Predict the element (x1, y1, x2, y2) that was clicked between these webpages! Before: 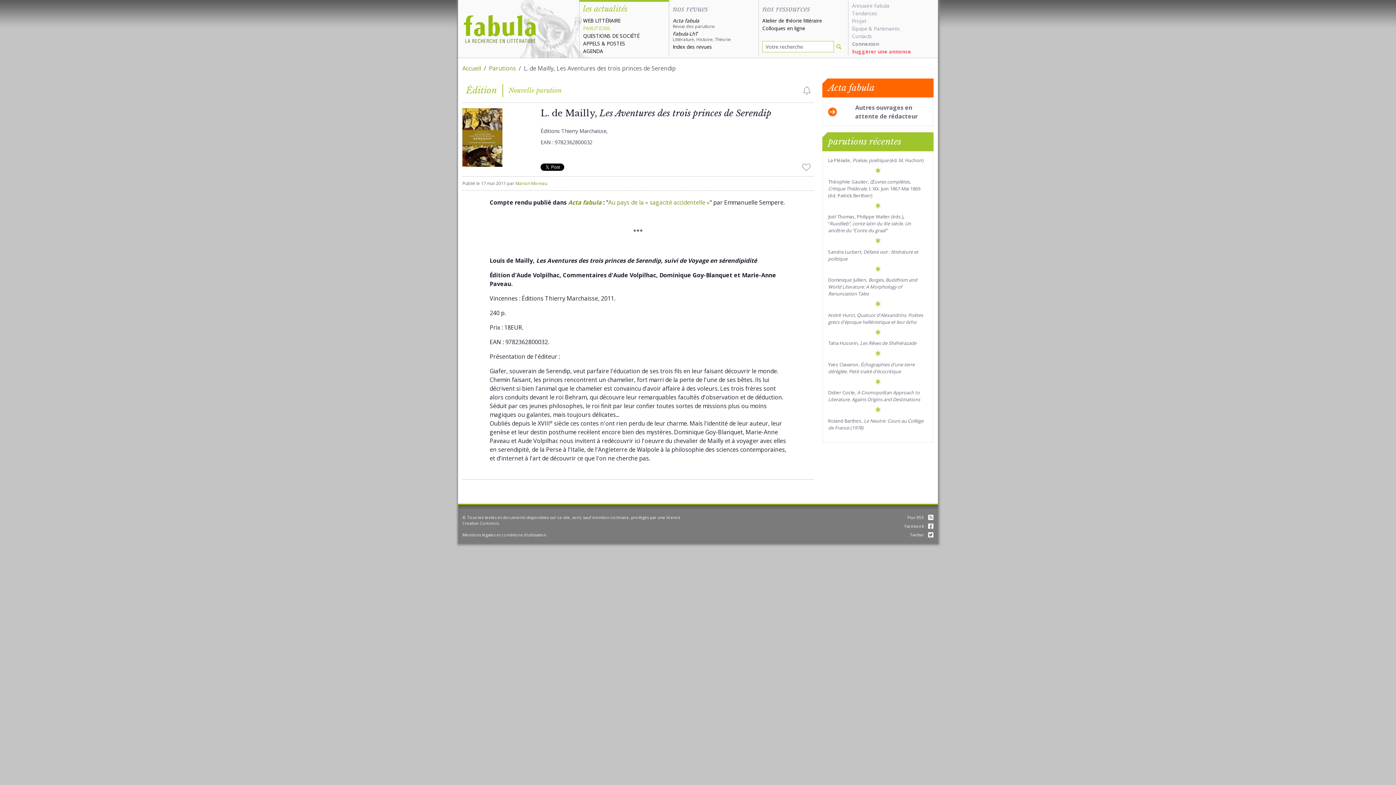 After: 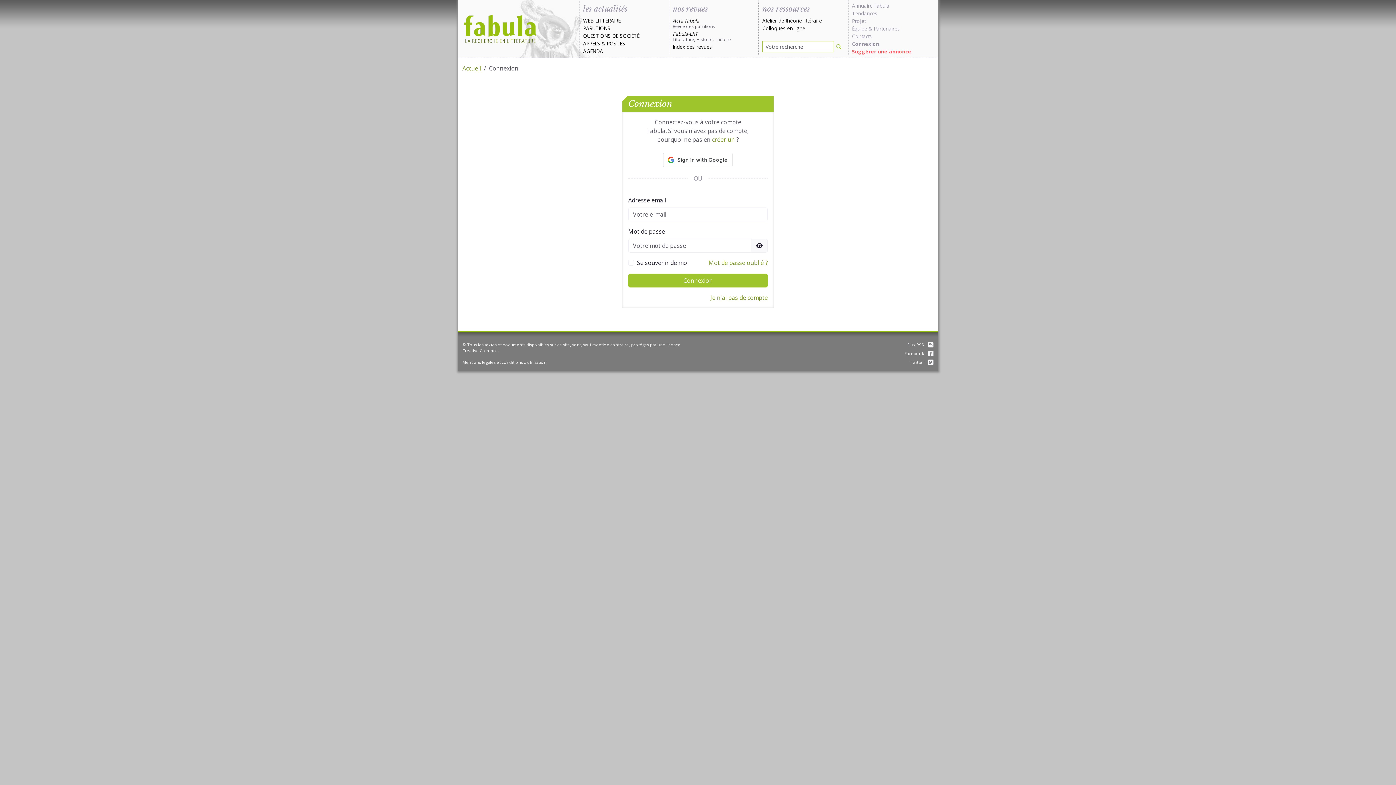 Action: bbox: (852, 40, 879, 47) label: Connexion